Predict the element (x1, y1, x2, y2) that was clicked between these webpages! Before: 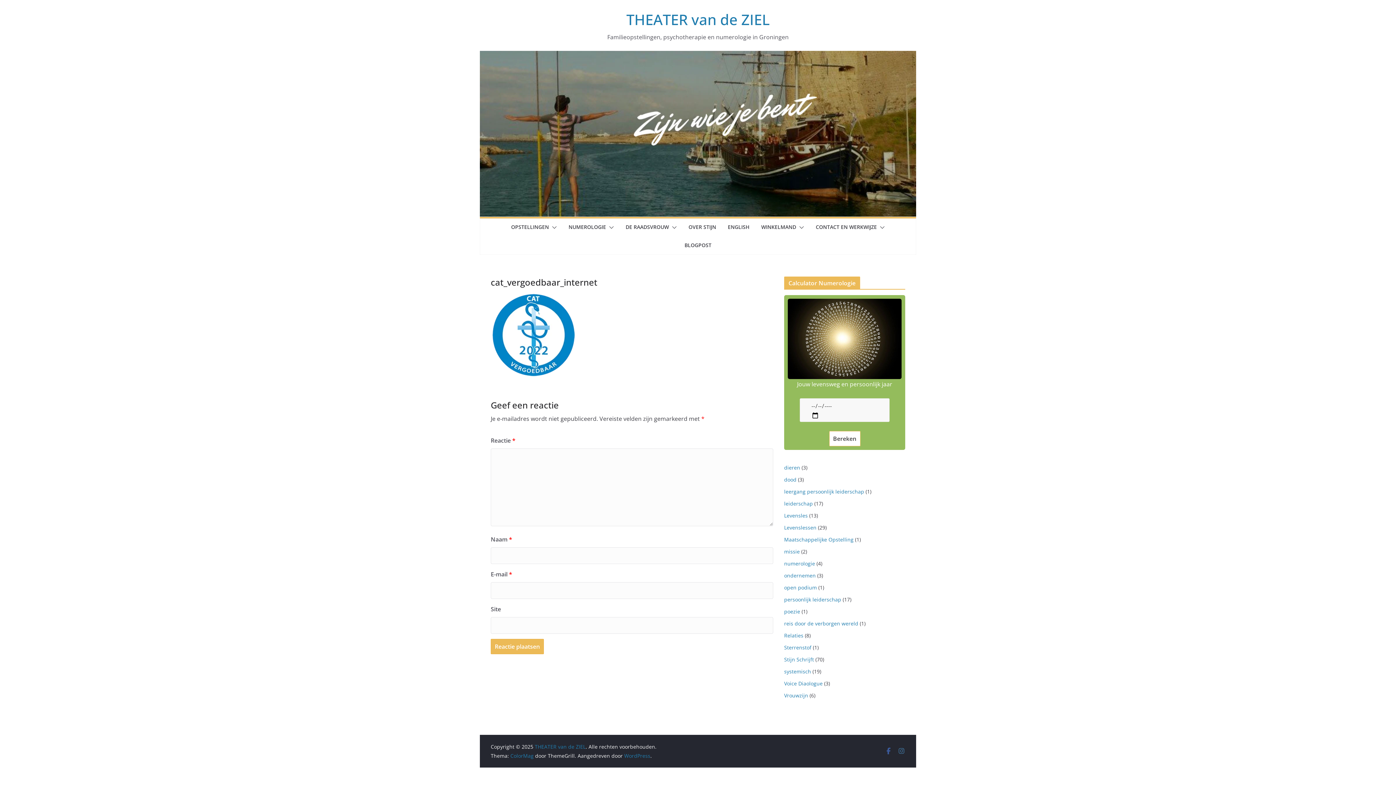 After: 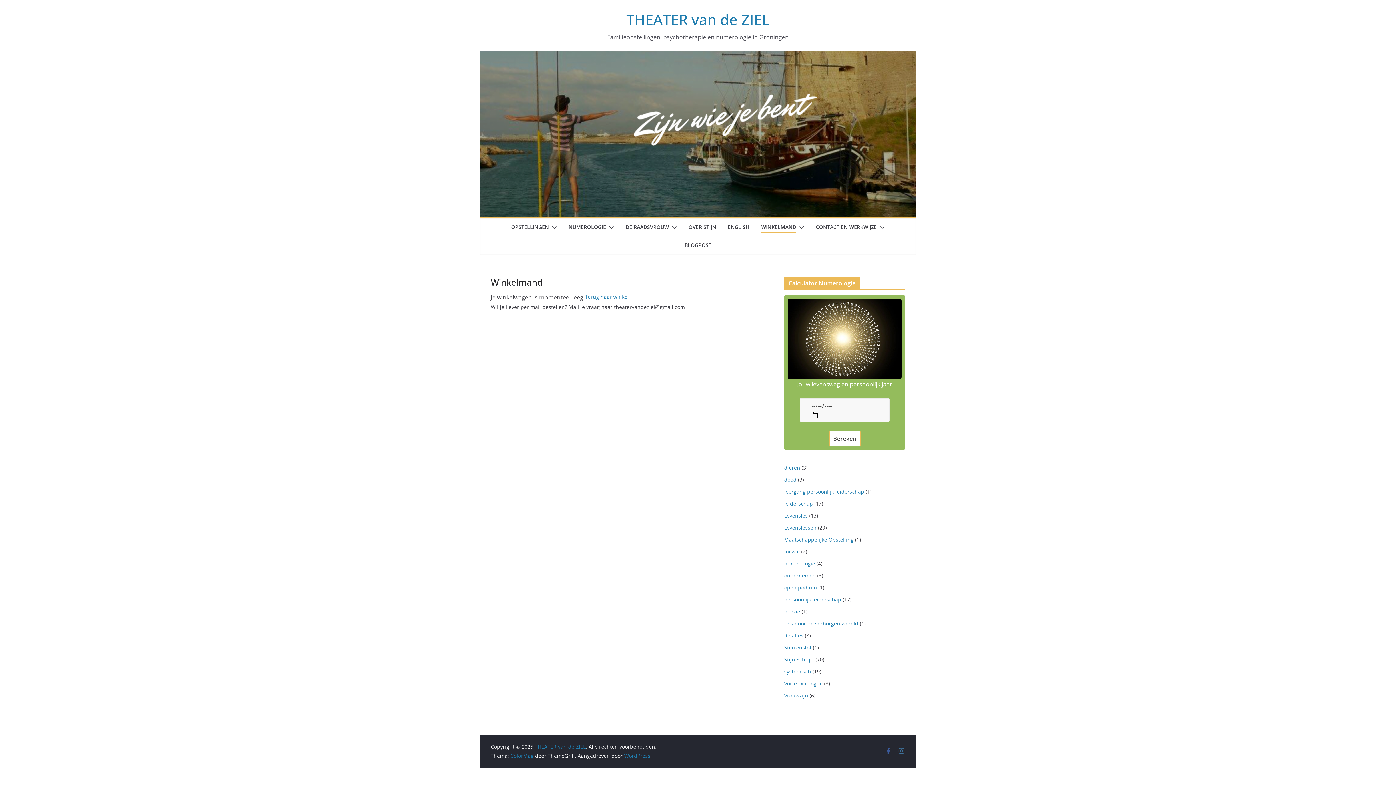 Action: bbox: (761, 222, 796, 233) label: WINKELMAND